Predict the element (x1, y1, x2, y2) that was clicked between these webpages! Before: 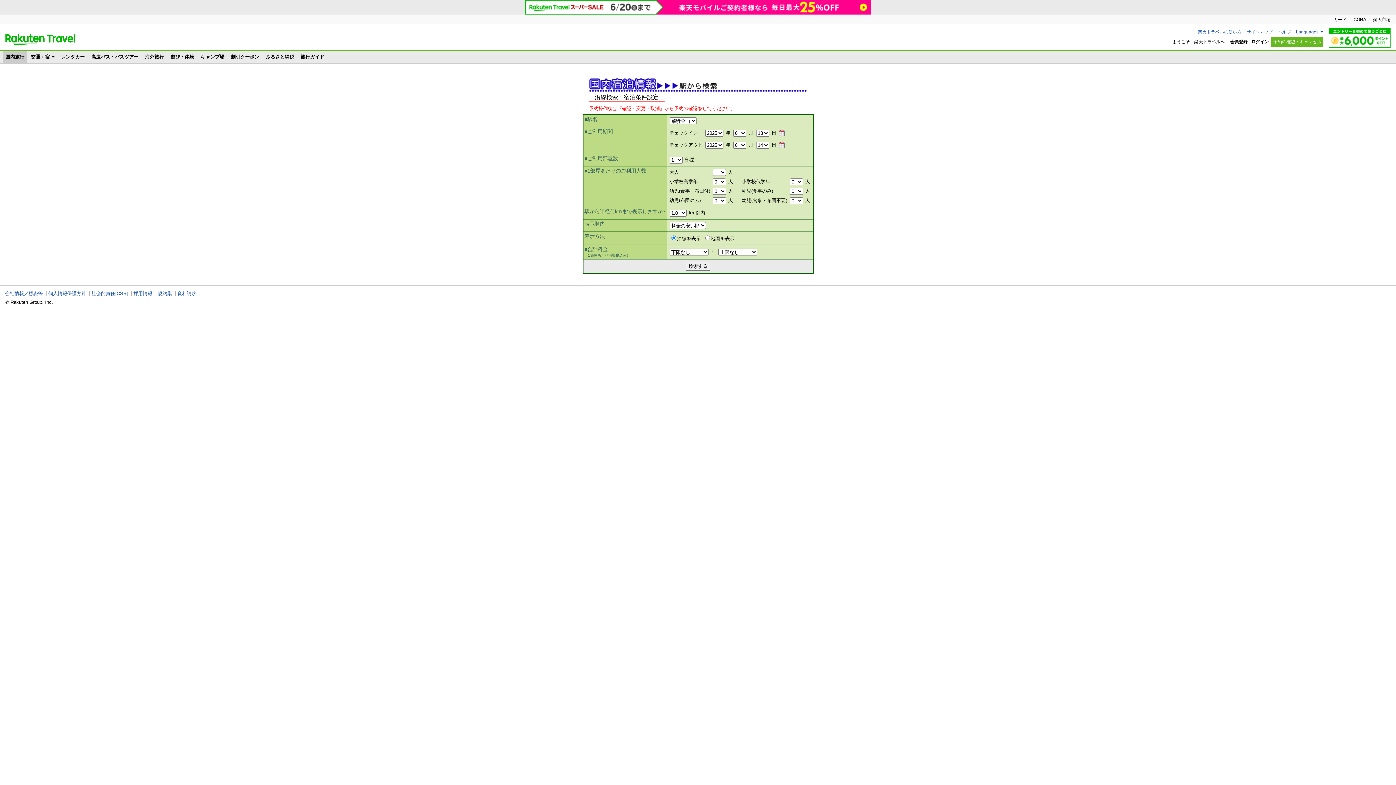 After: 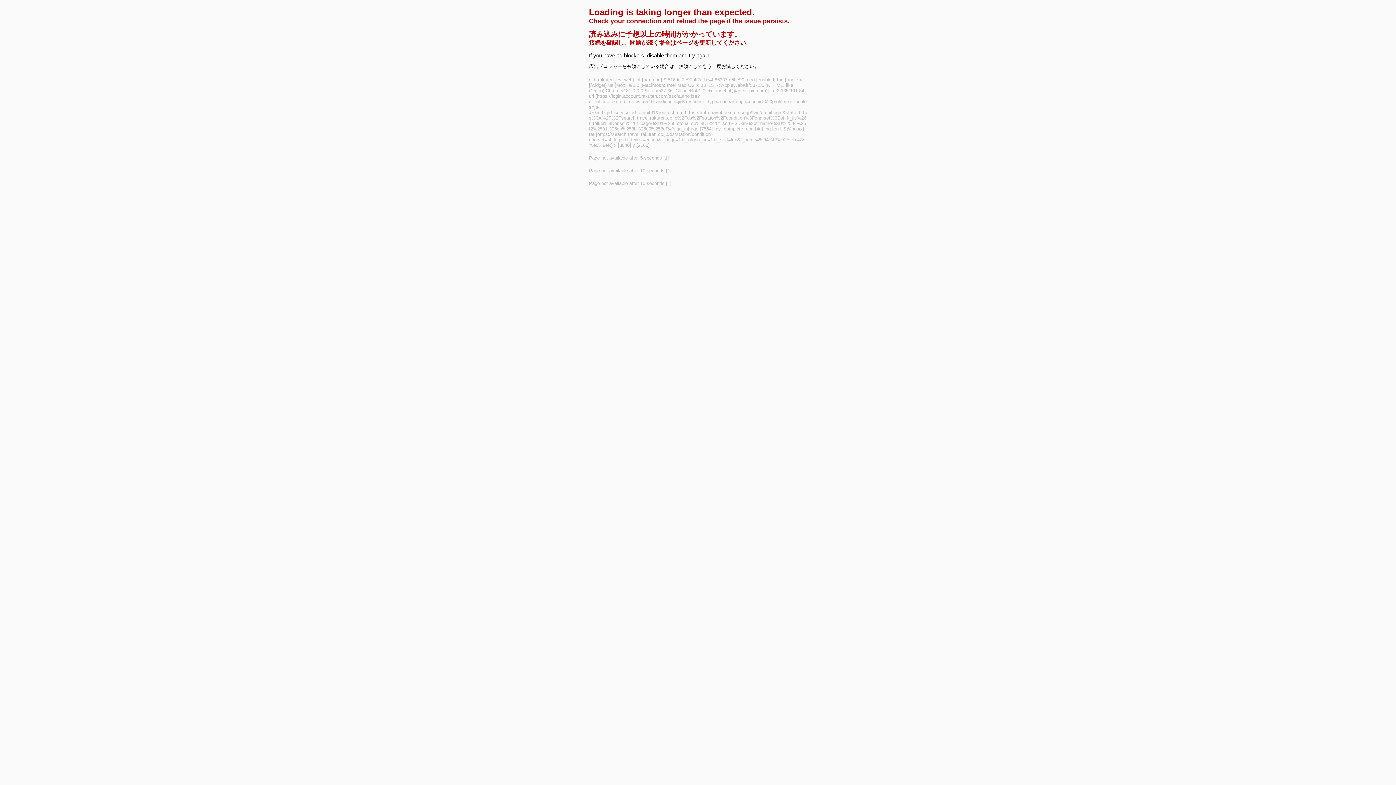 Action: bbox: (1251, 39, 1269, 44) label: ログイン